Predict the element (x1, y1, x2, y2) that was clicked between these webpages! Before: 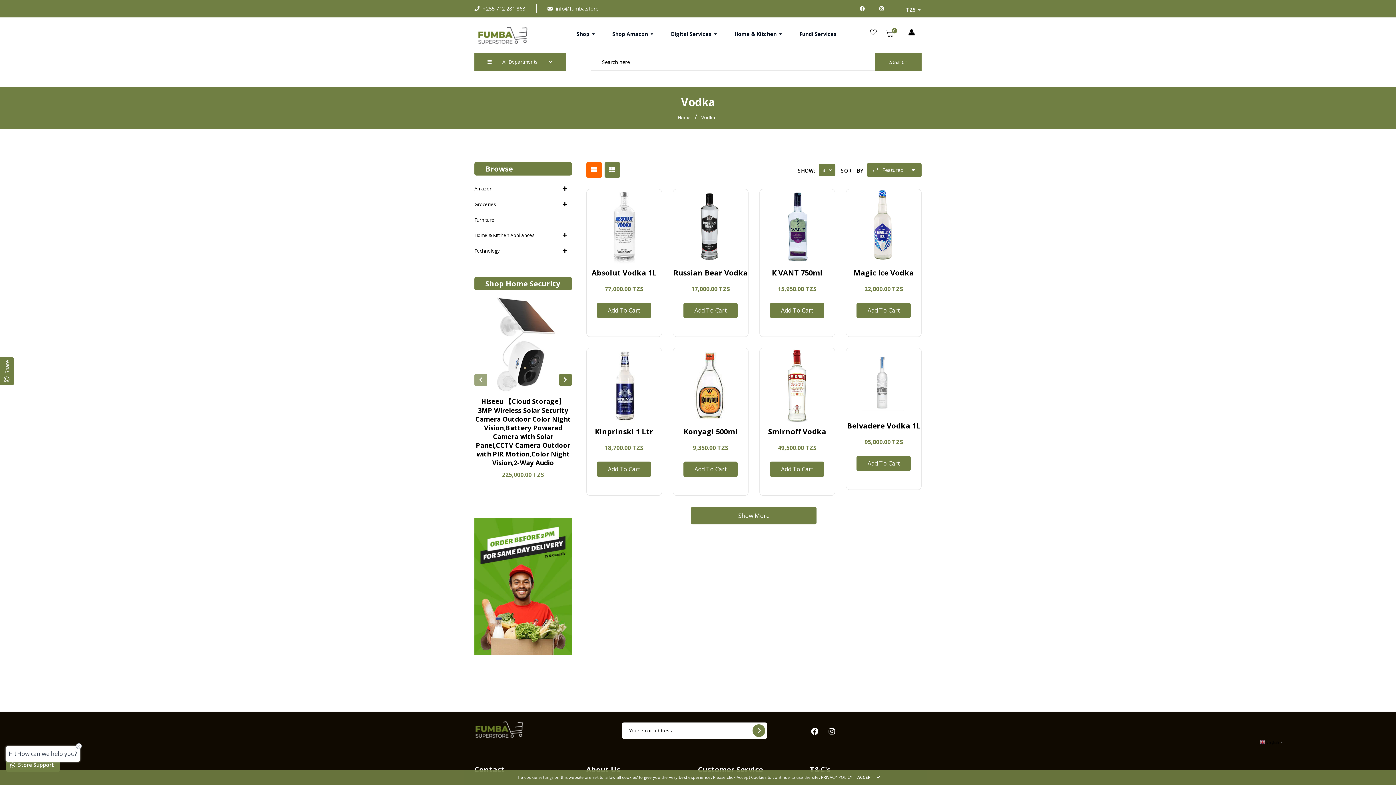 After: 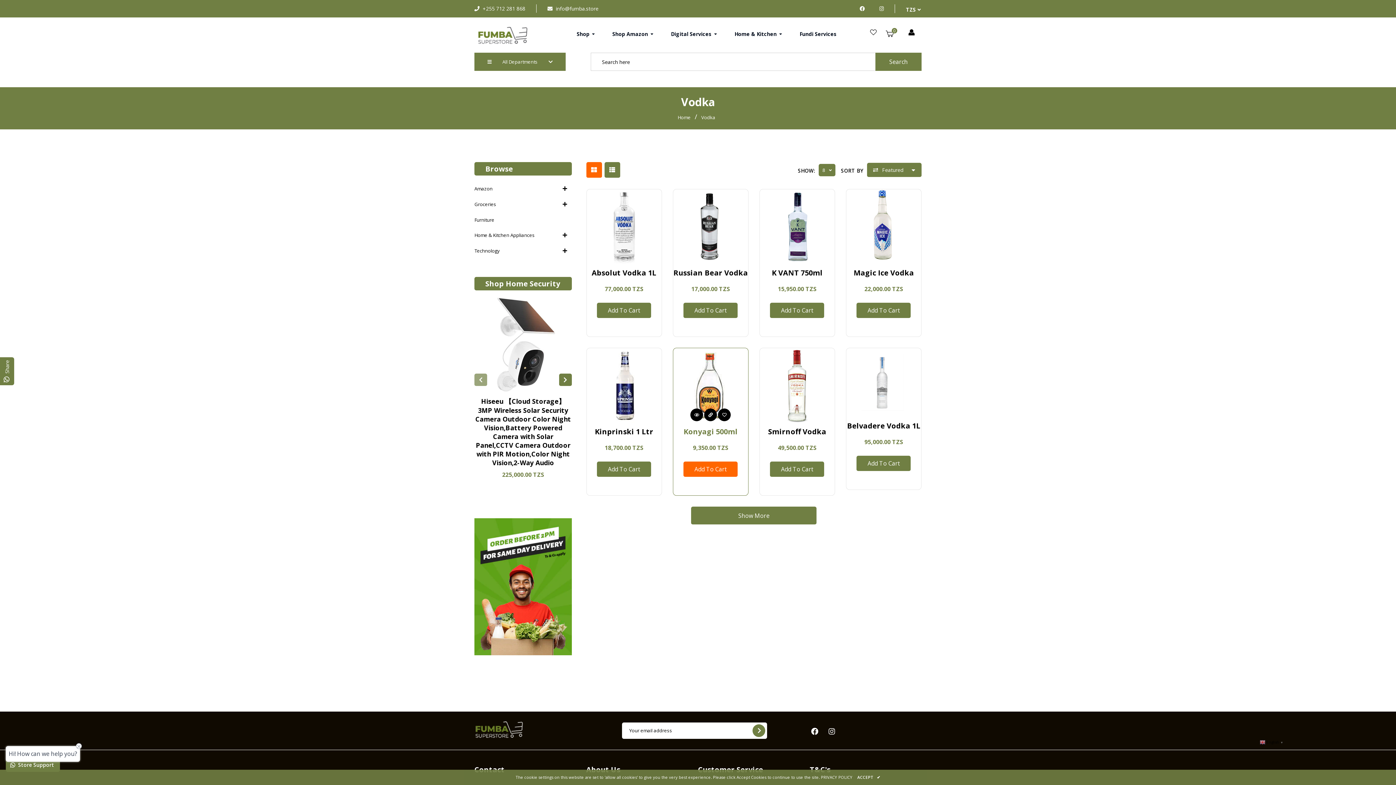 Action: bbox: (683, 461, 737, 477) label: Add To Cart